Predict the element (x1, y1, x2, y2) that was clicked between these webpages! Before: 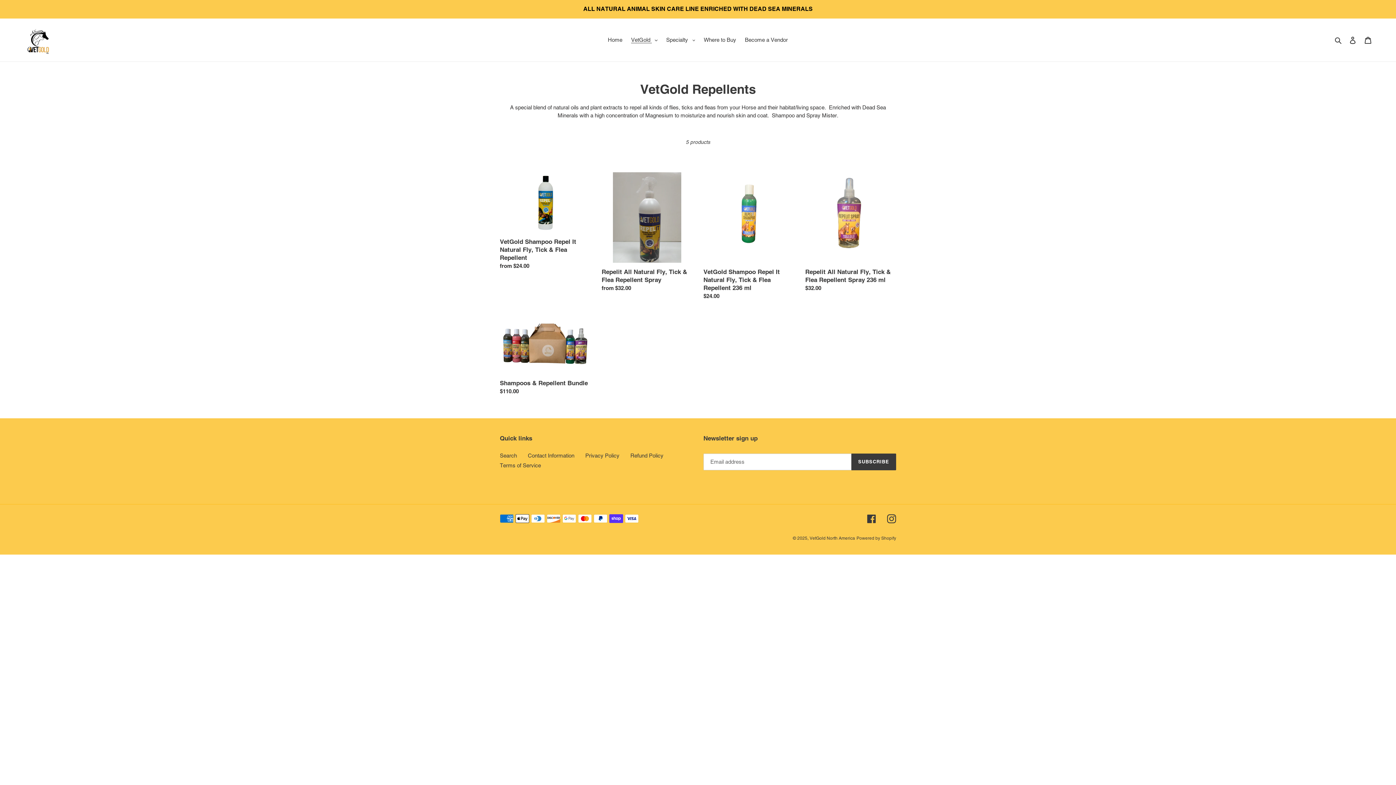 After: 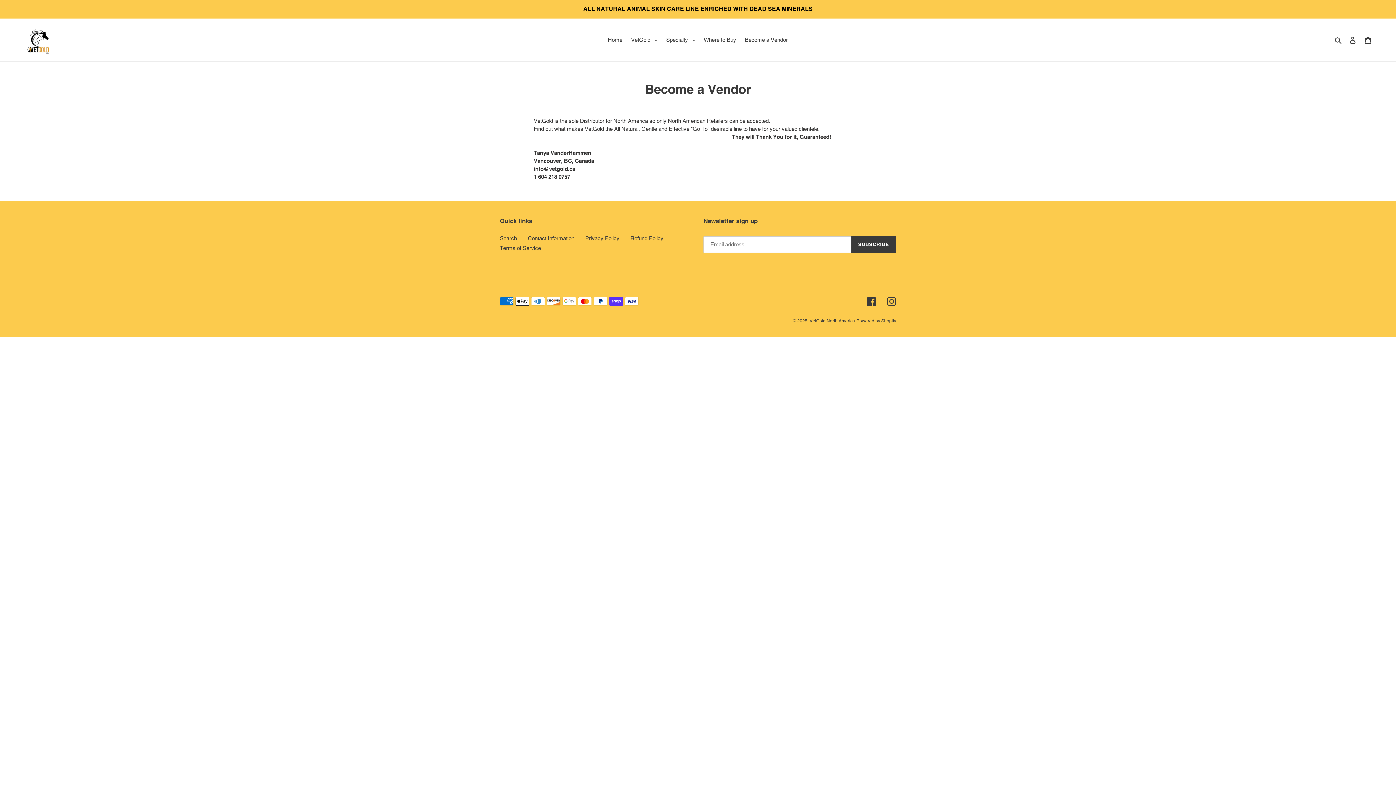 Action: bbox: (741, 34, 791, 45) label: Become a Vendor